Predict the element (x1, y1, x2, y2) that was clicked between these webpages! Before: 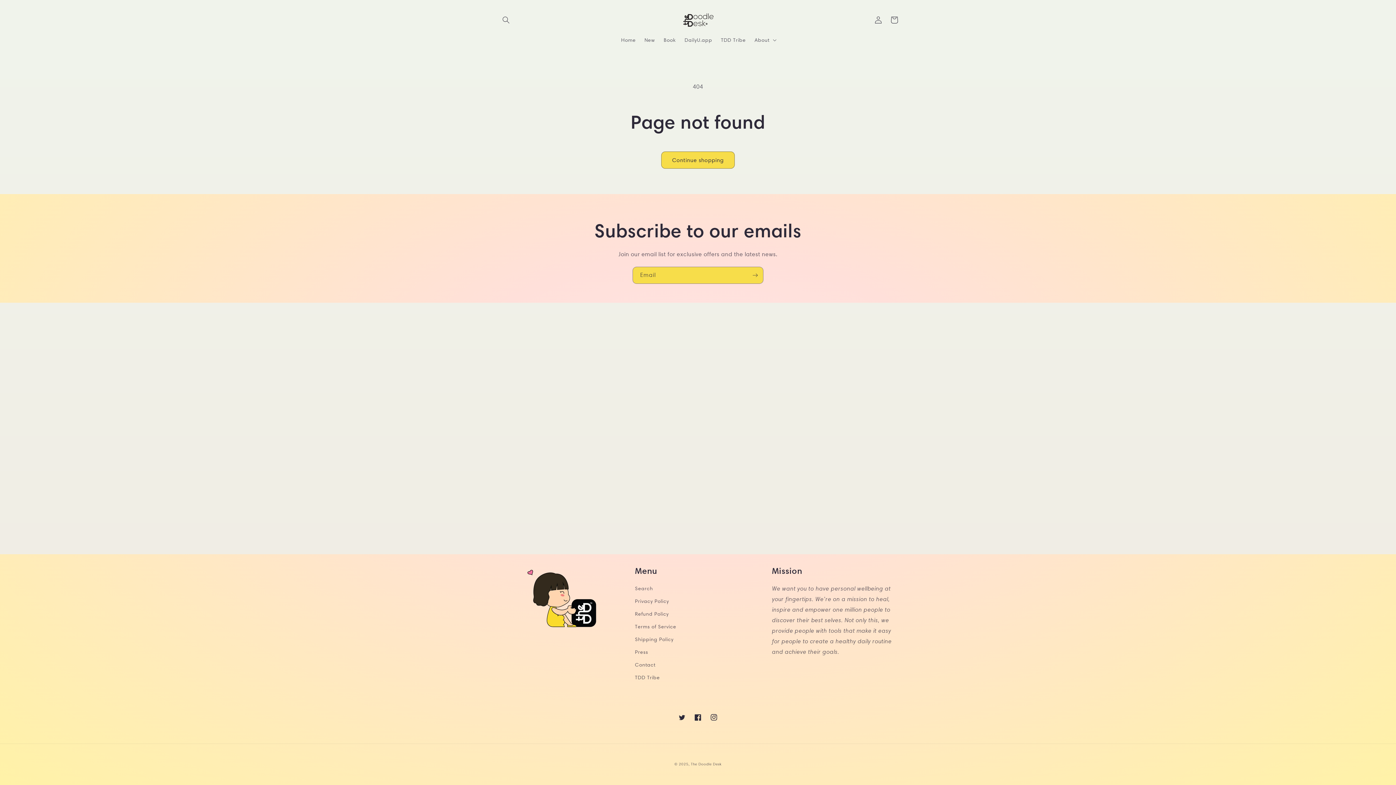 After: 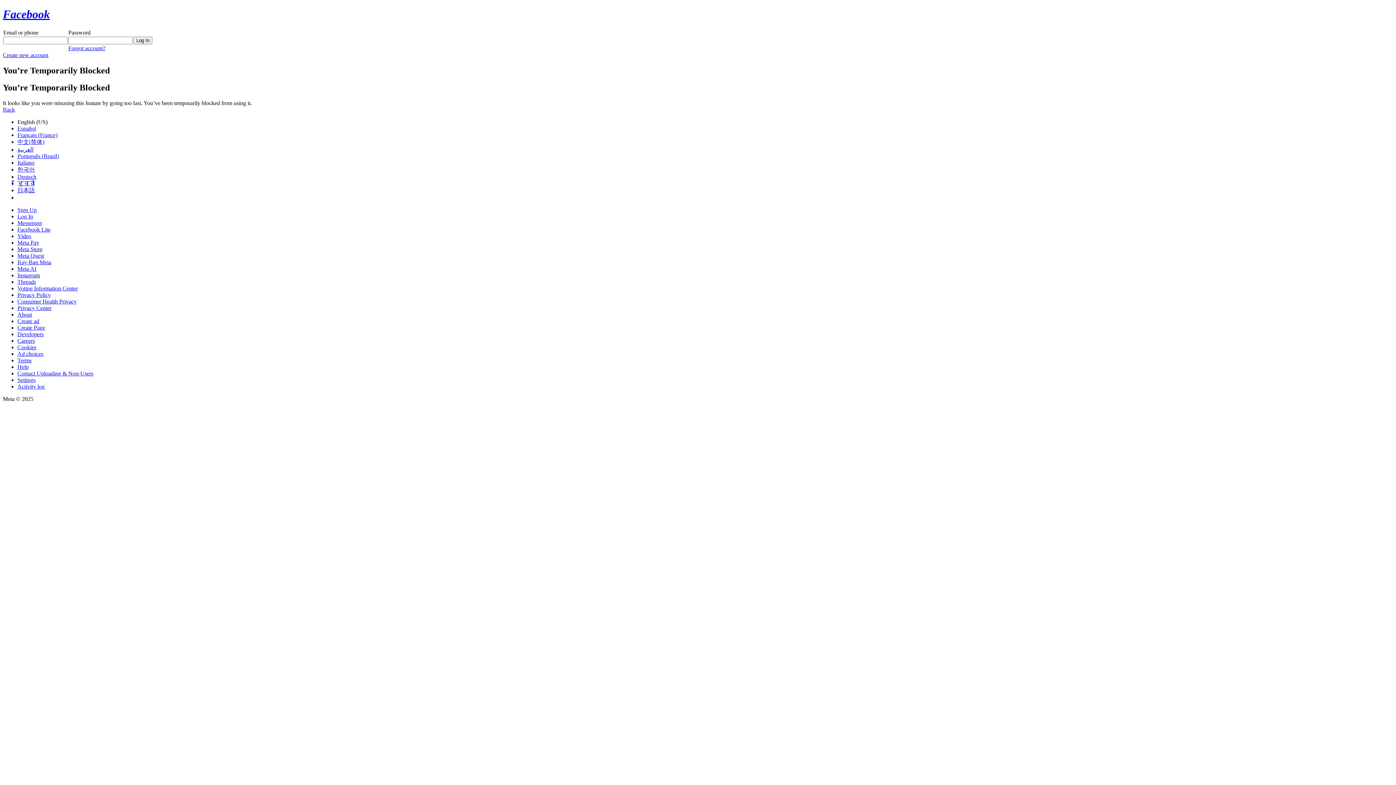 Action: bbox: (690, 709, 706, 725) label: Facebook